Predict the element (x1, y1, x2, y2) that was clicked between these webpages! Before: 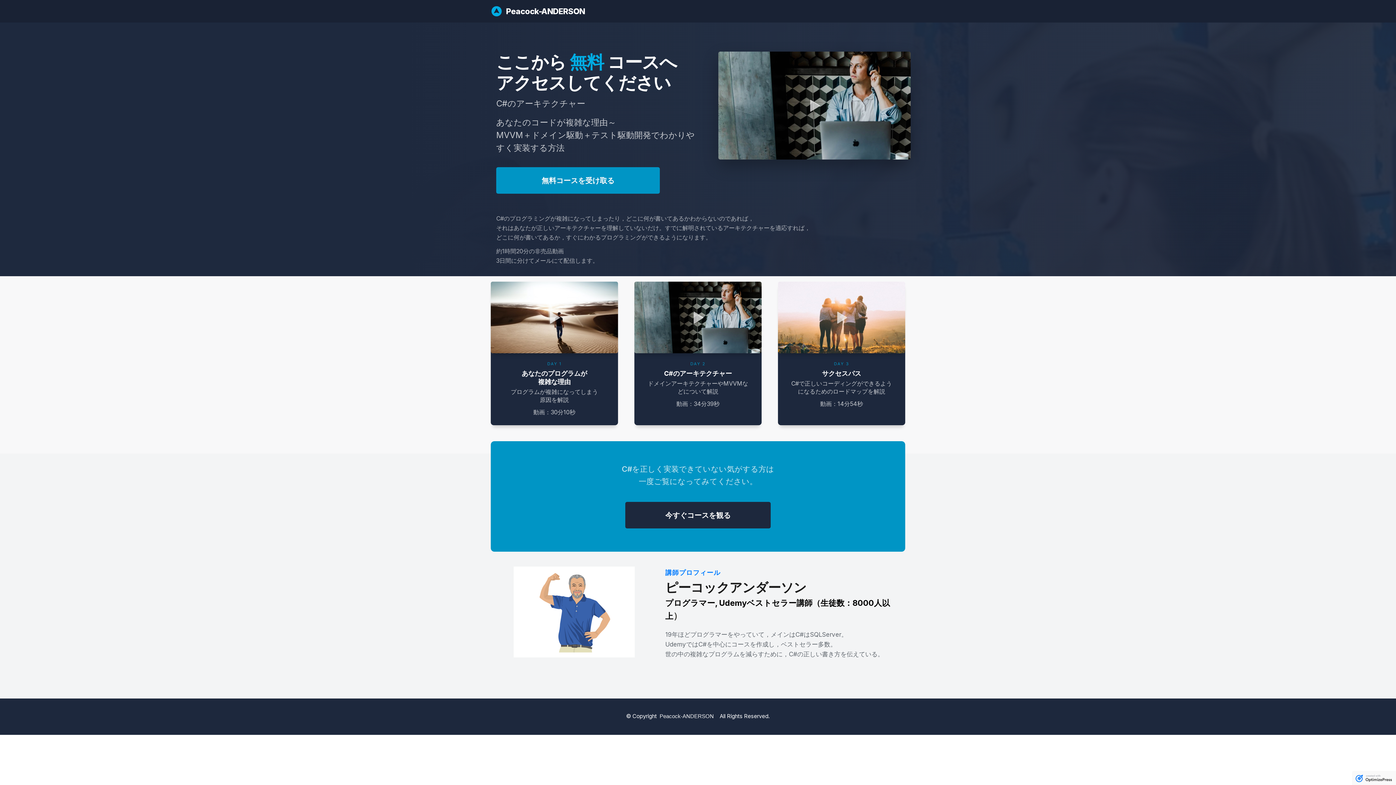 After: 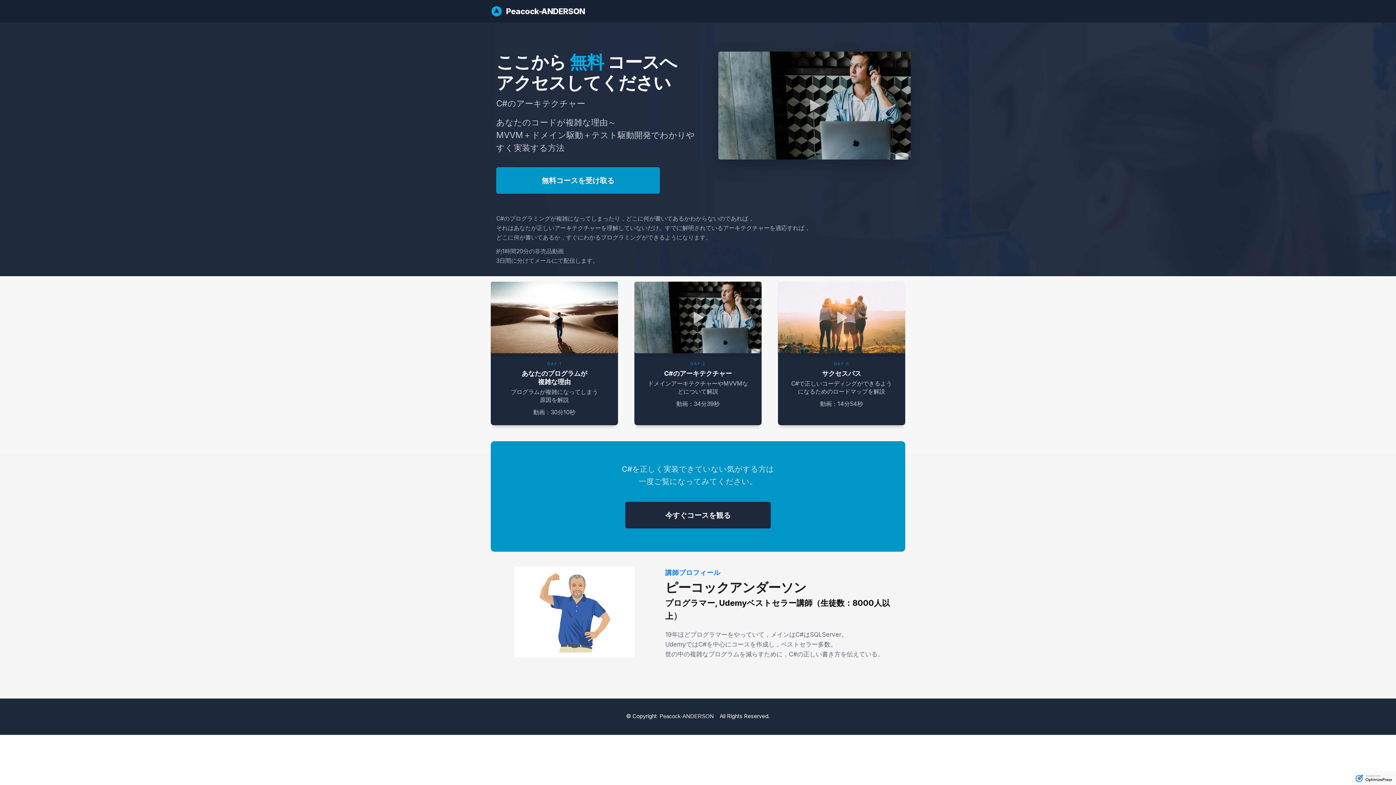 Action: bbox: (513, 566, 635, 657)